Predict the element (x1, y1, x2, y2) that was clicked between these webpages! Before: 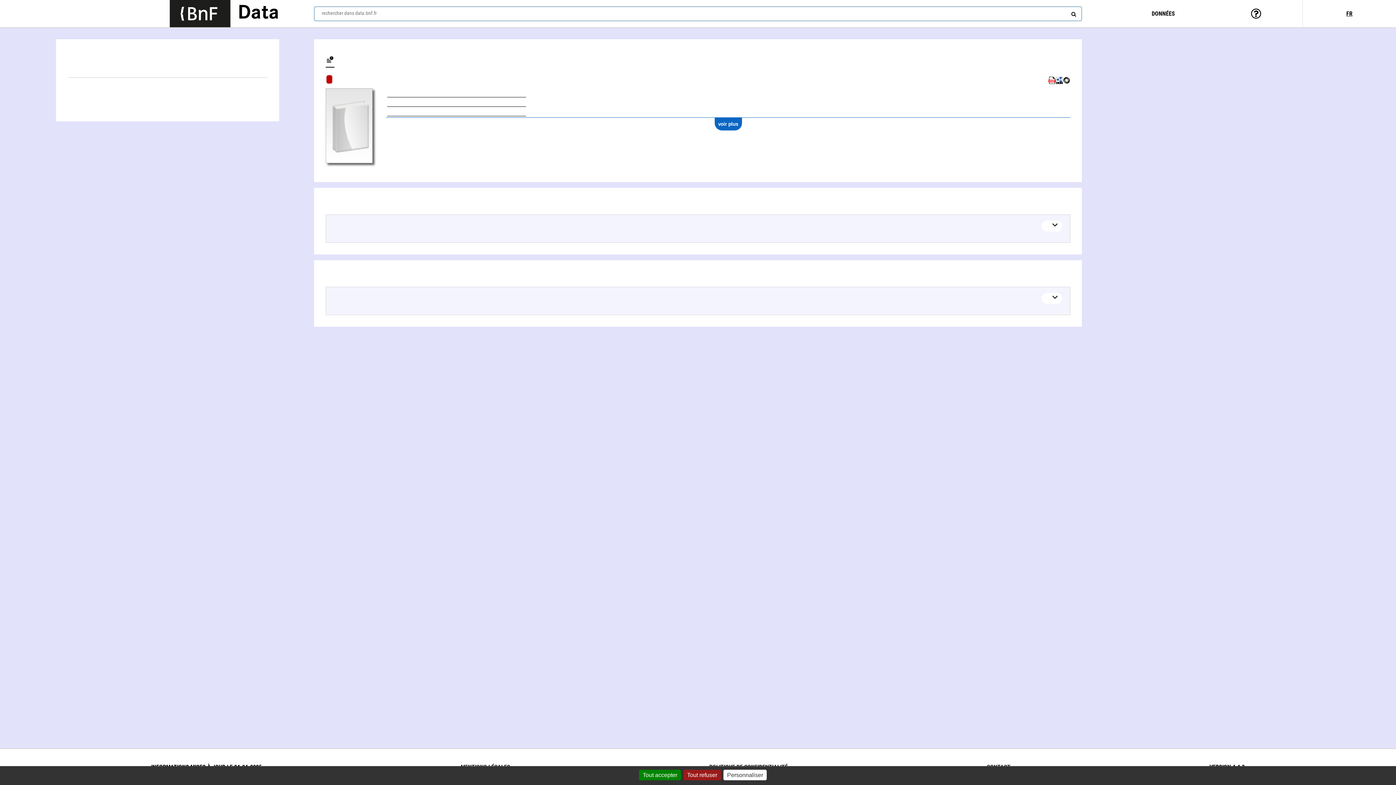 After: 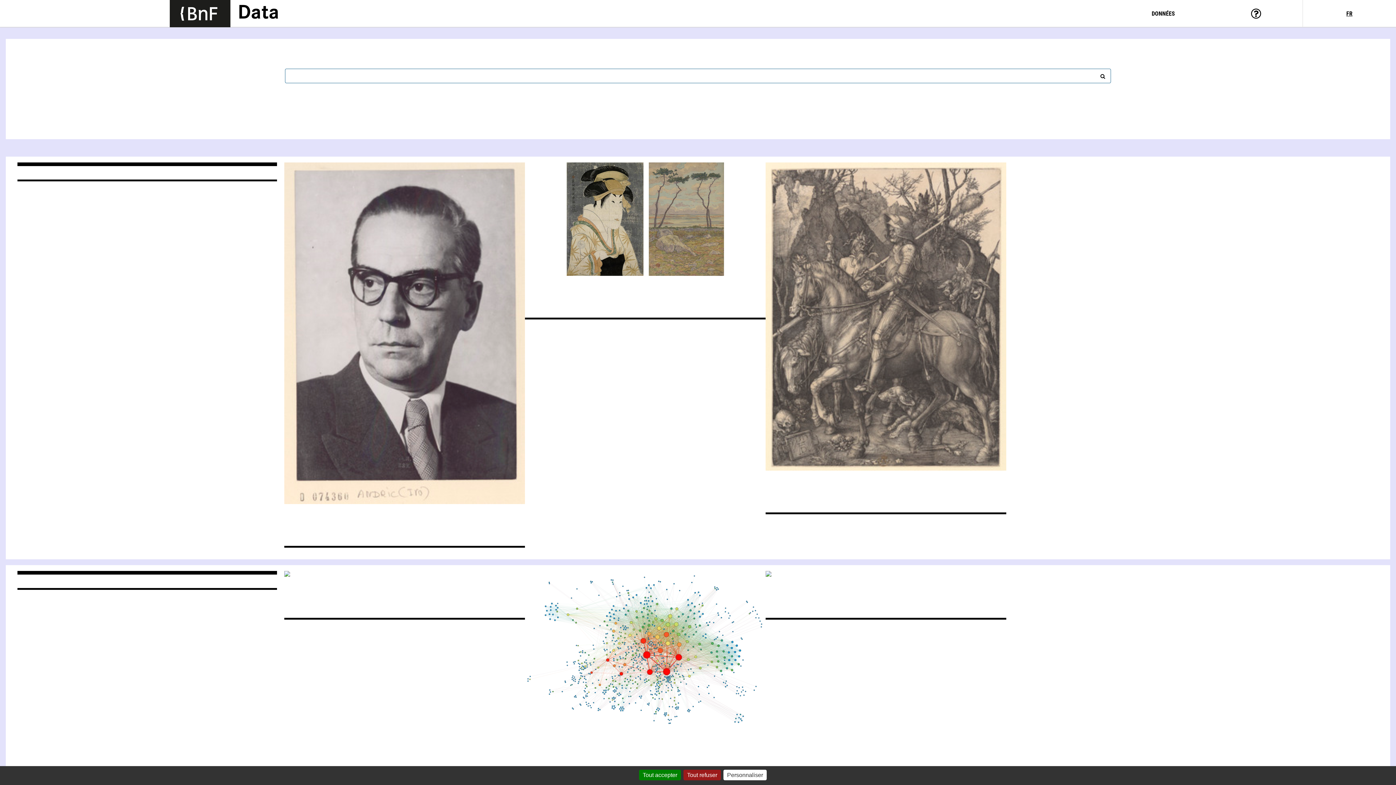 Action: bbox: (237, 1, 279, 25) label: Lien vers la page d'accueil du site data.bnf.fr